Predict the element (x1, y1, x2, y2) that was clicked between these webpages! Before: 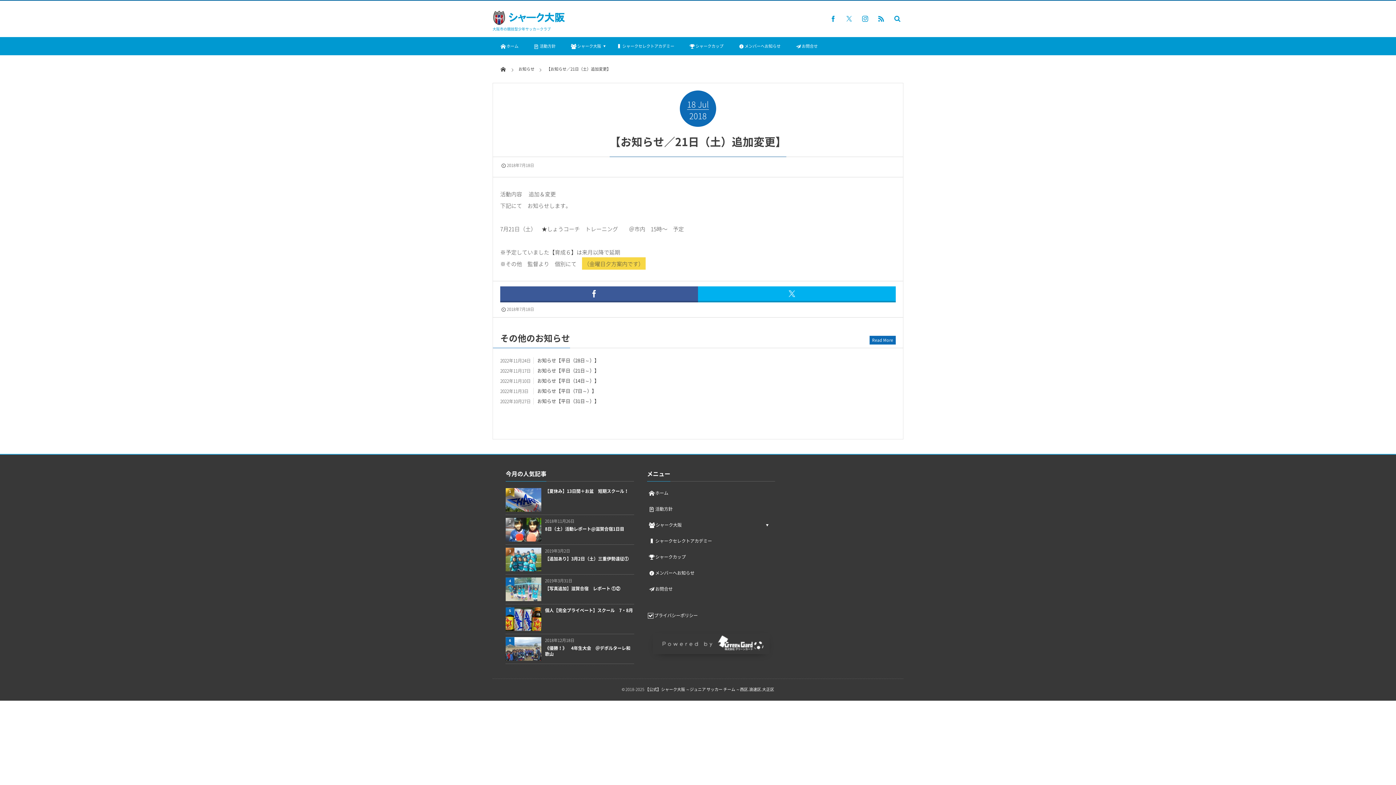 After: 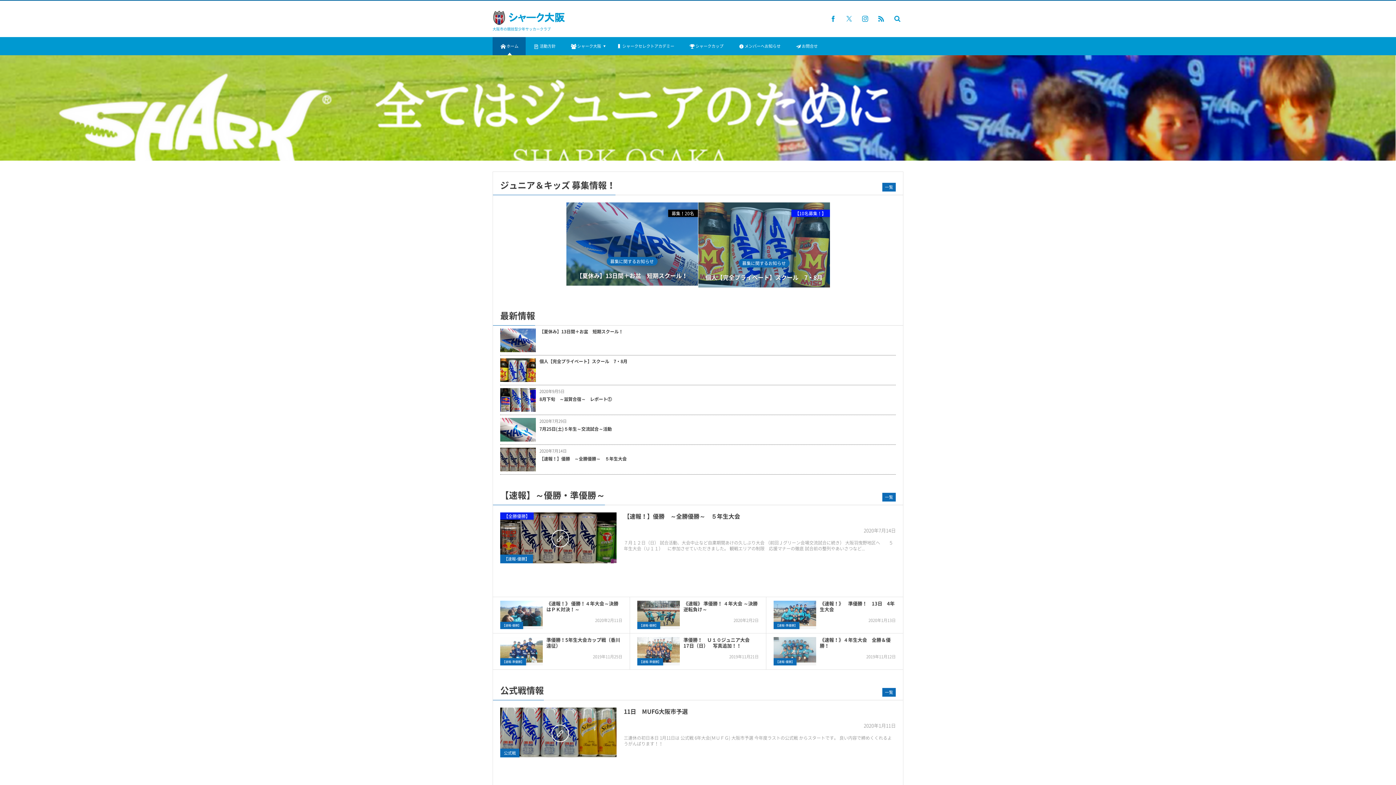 Action: bbox: (492, 21, 565, 26)